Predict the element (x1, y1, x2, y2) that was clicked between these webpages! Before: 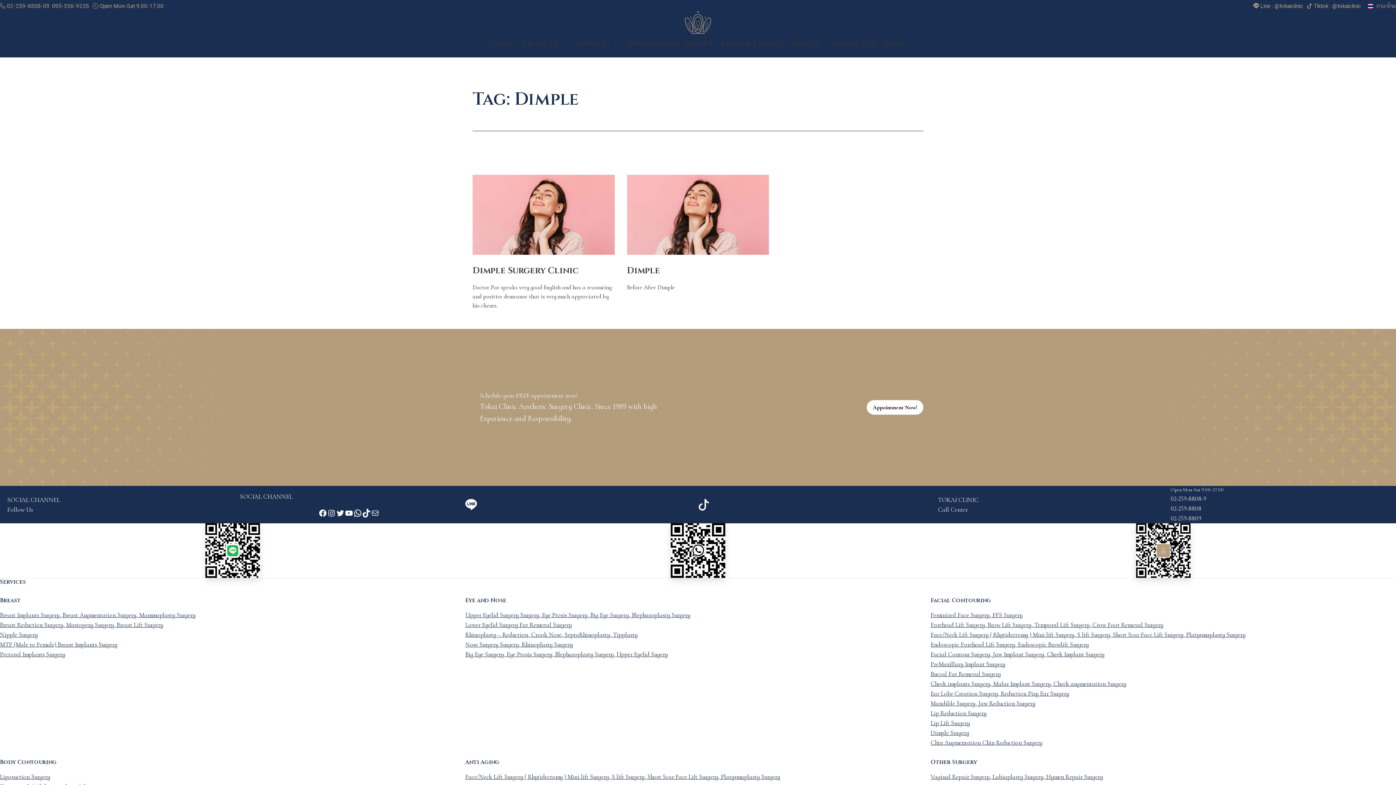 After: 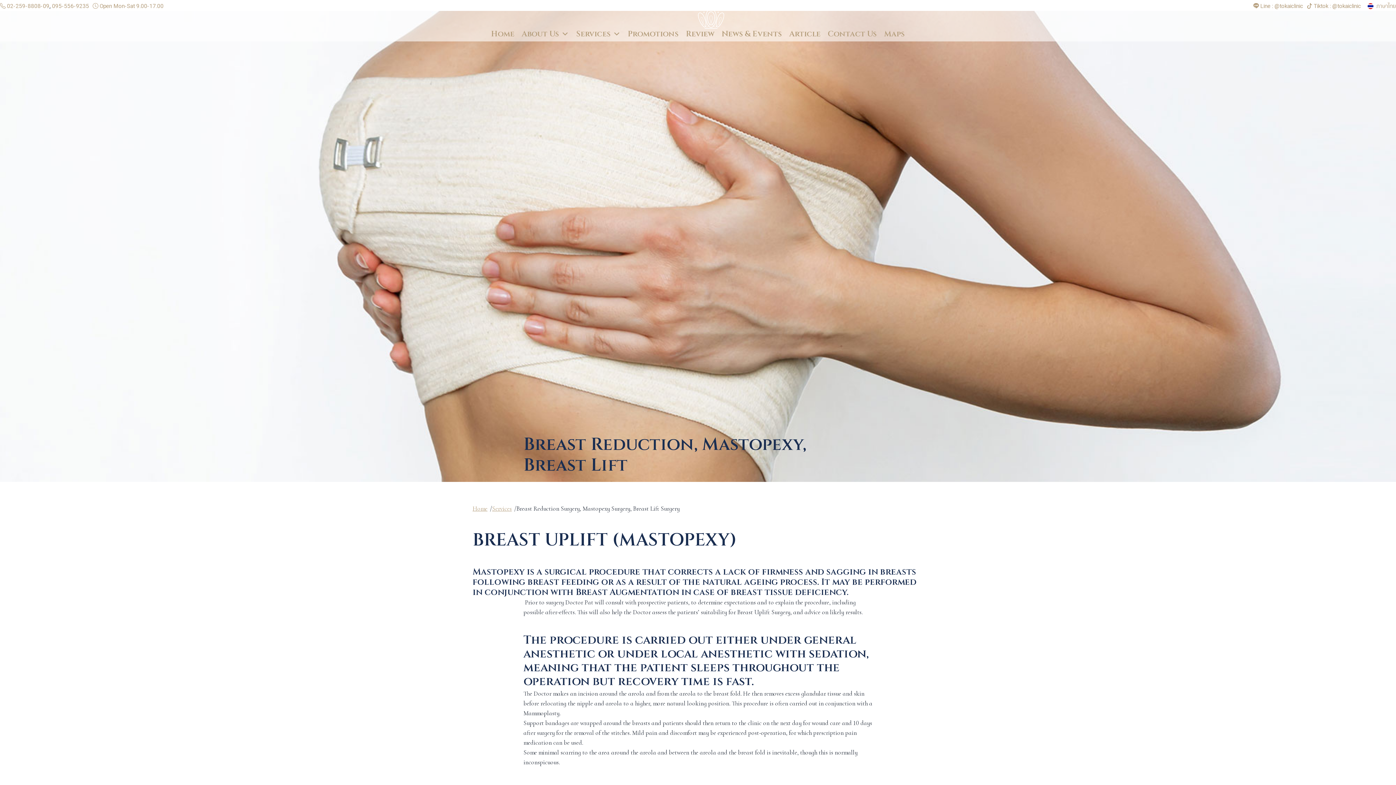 Action: bbox: (0, 621, 163, 629) label: Breast Reduction Surgery, Mastopexy Surgery, Breast Lift Surgery